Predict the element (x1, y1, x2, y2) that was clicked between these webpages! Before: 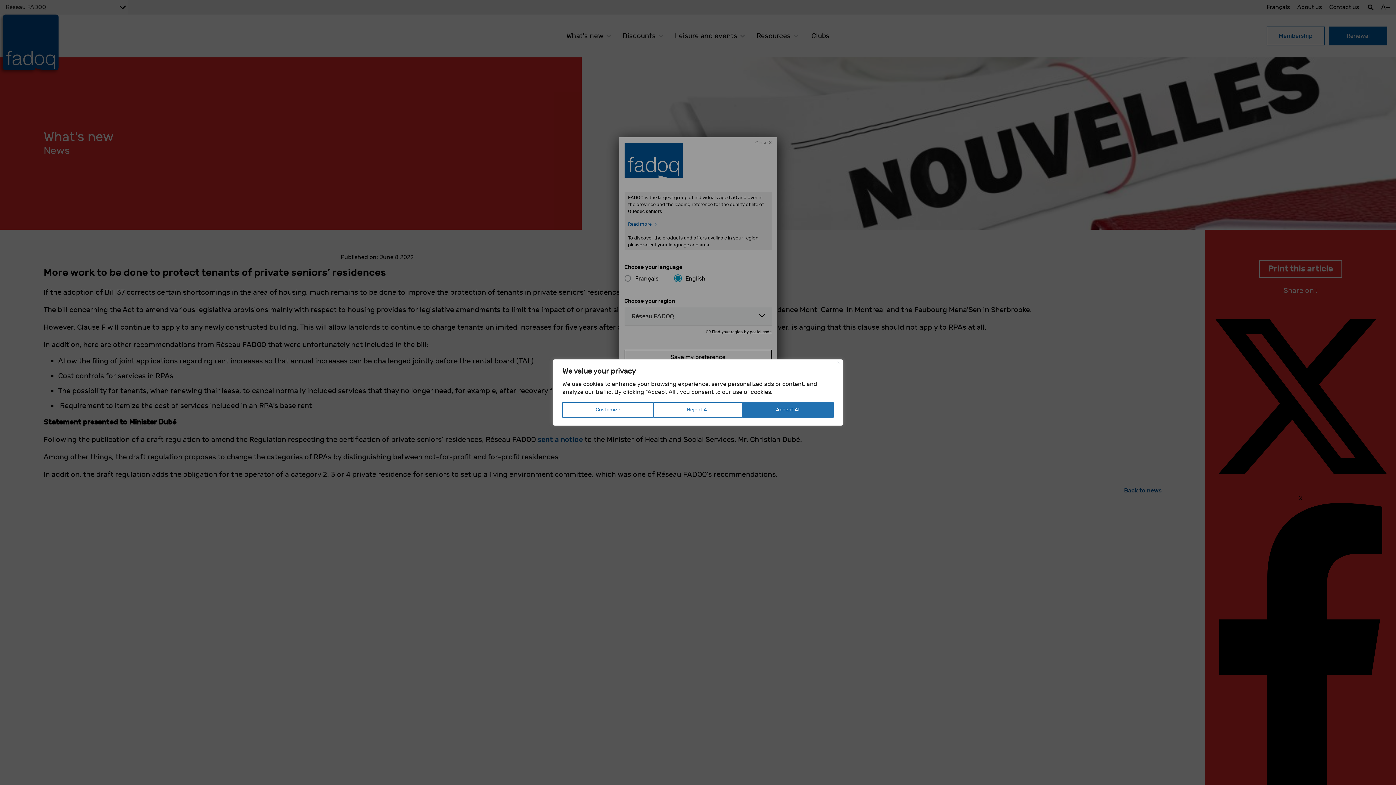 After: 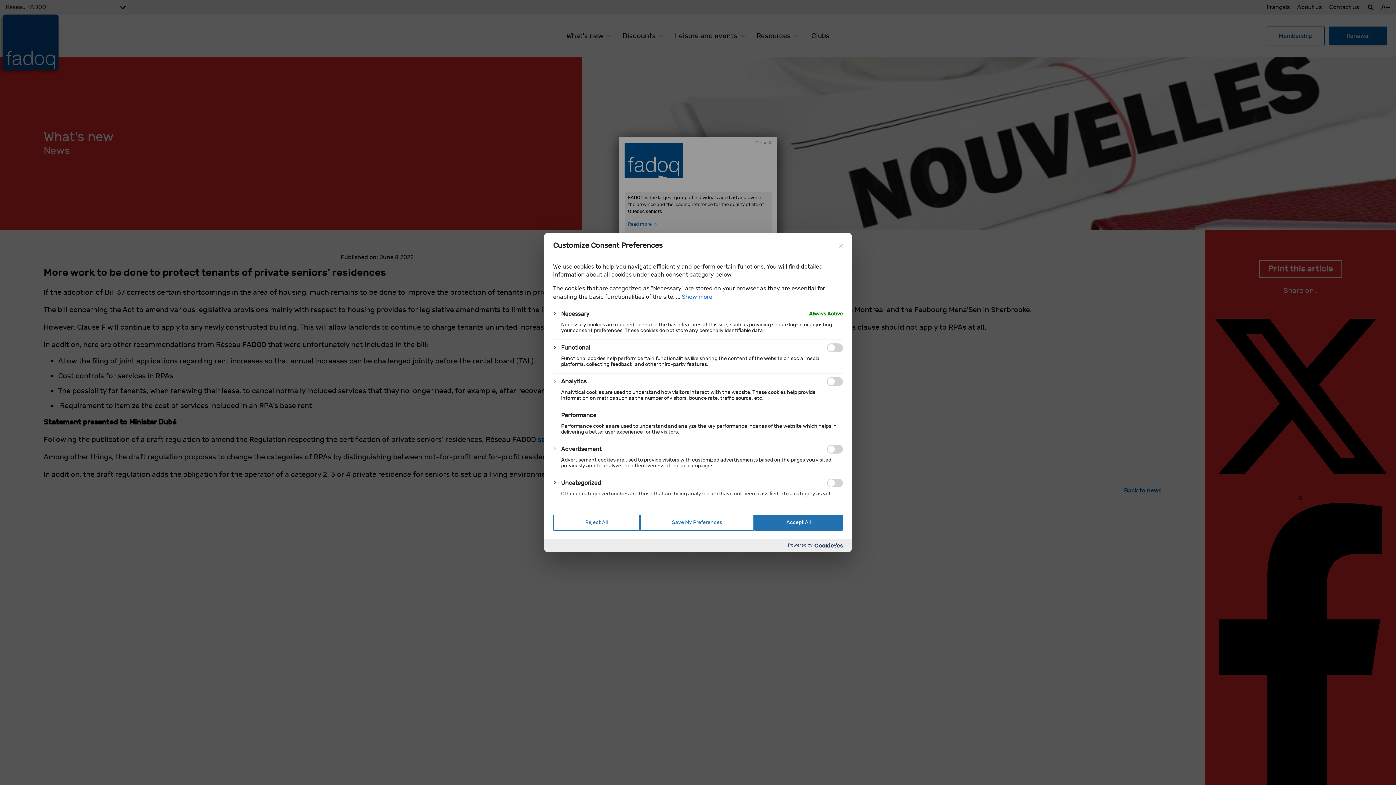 Action: label: Customize bbox: (562, 402, 653, 418)